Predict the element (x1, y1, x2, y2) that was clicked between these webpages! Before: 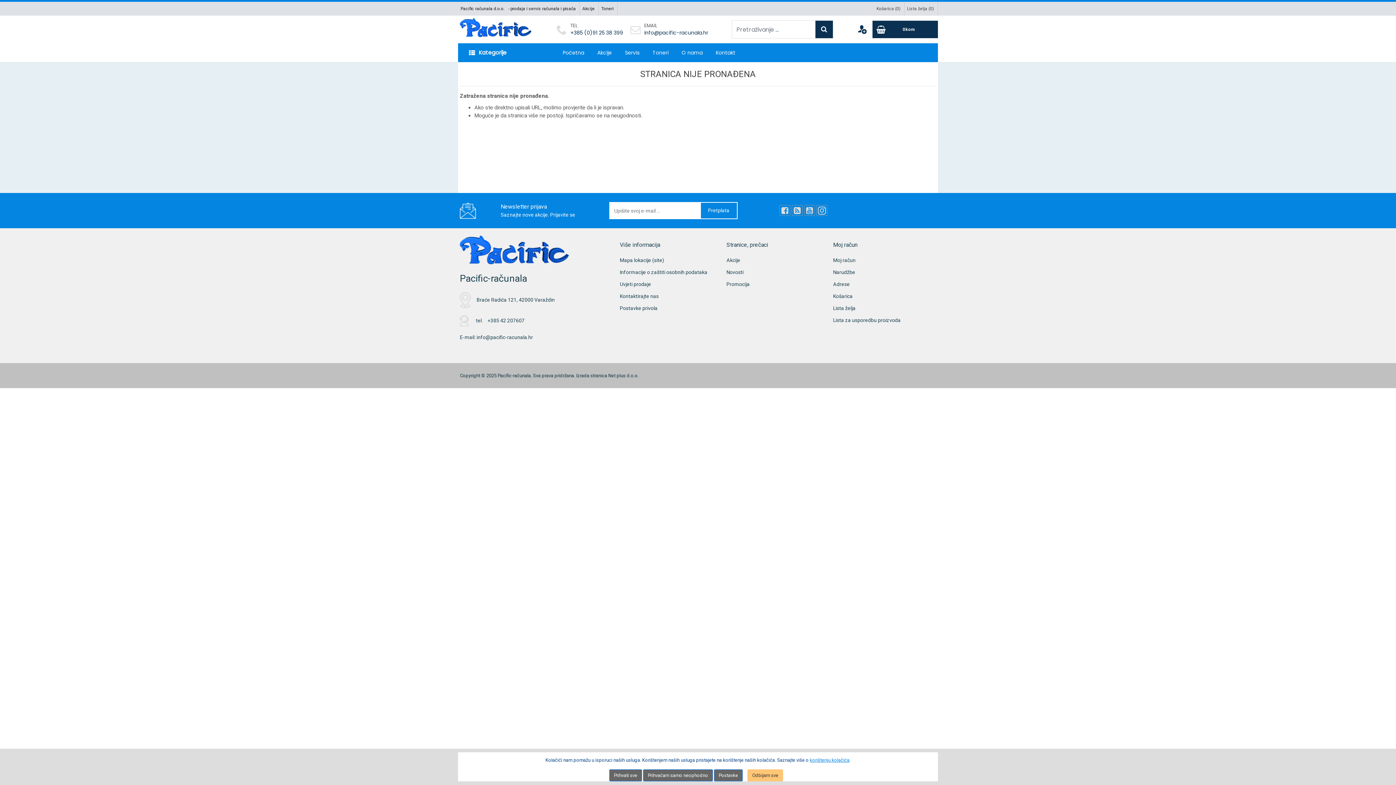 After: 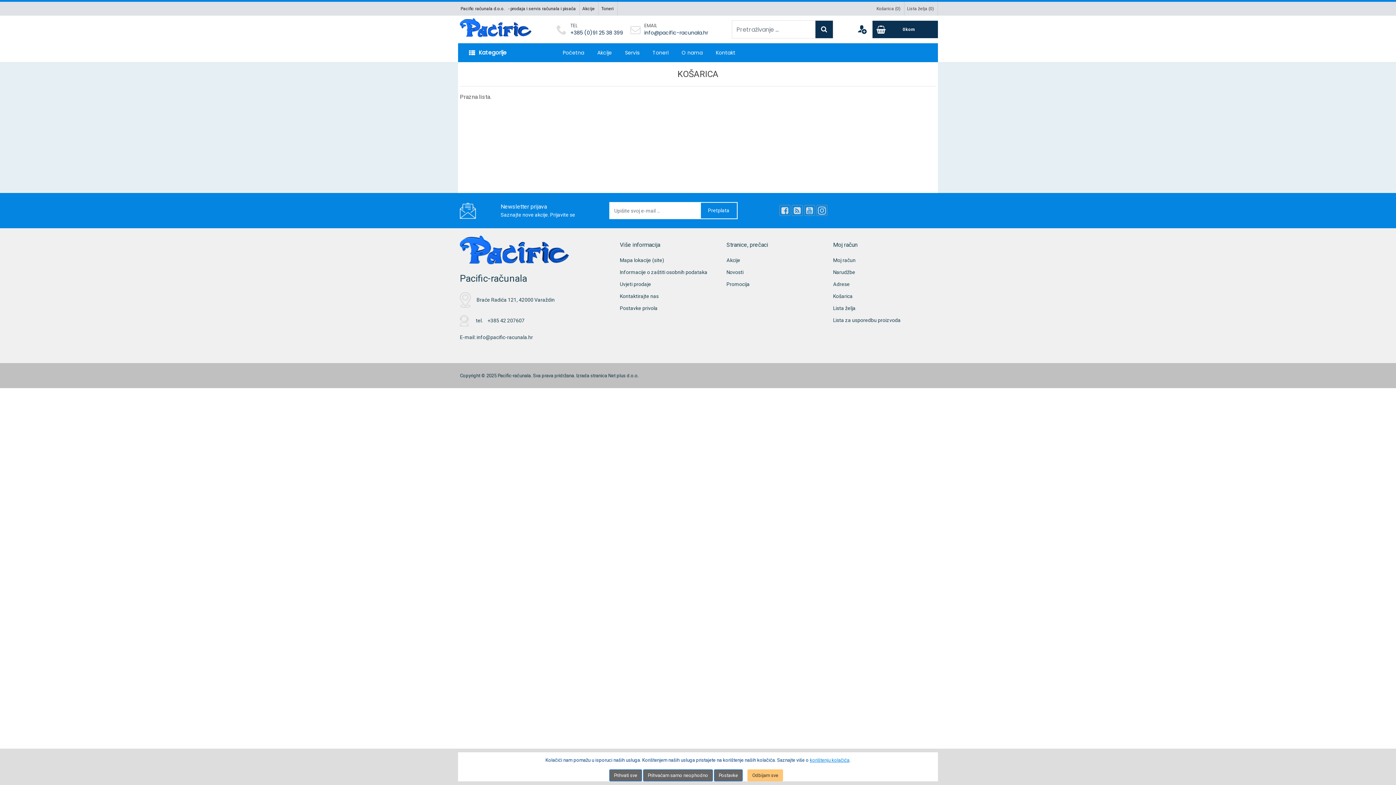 Action: label: Košarica (0) bbox: (873, 1, 904, 15)